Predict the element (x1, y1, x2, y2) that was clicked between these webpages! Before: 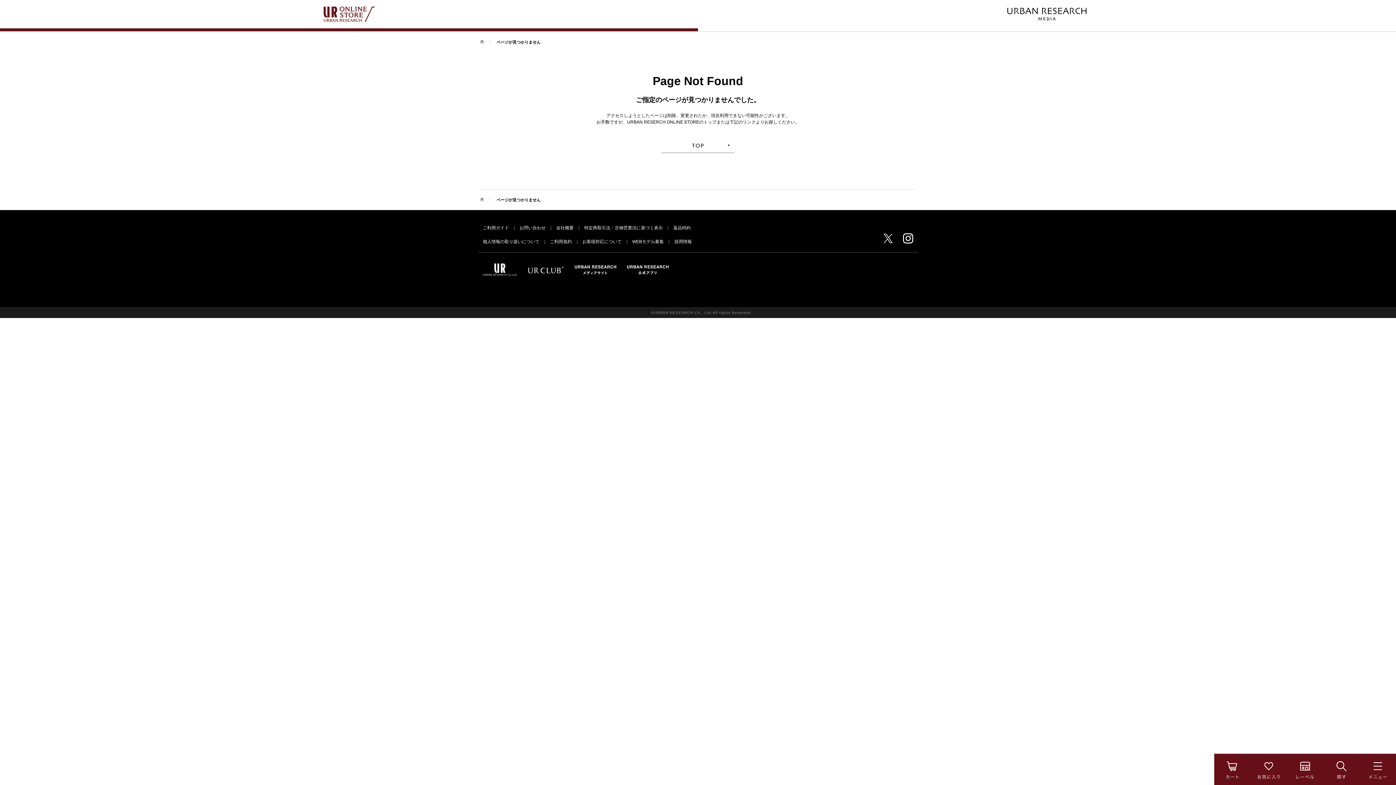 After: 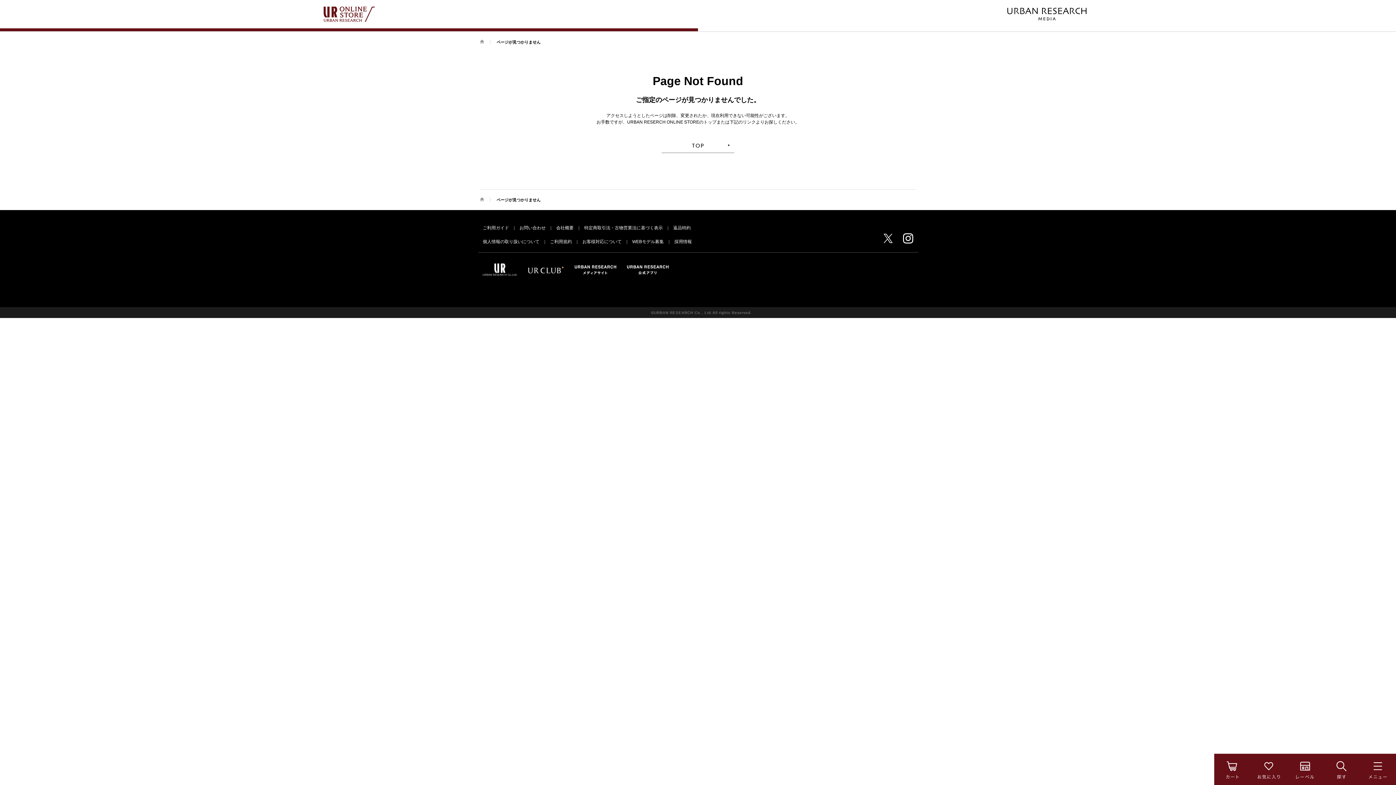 Action: bbox: (496, 39, 547, 45) label: ページが見つかりません